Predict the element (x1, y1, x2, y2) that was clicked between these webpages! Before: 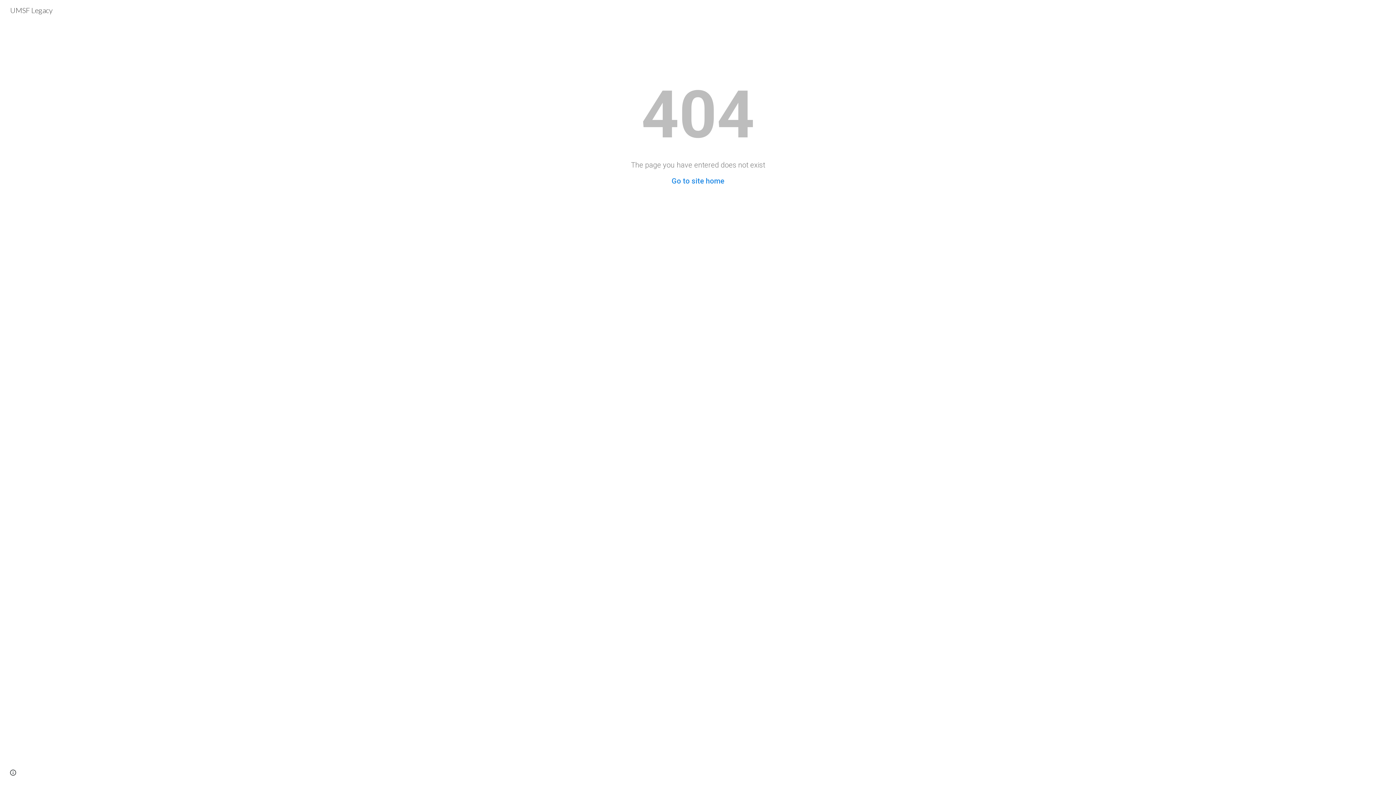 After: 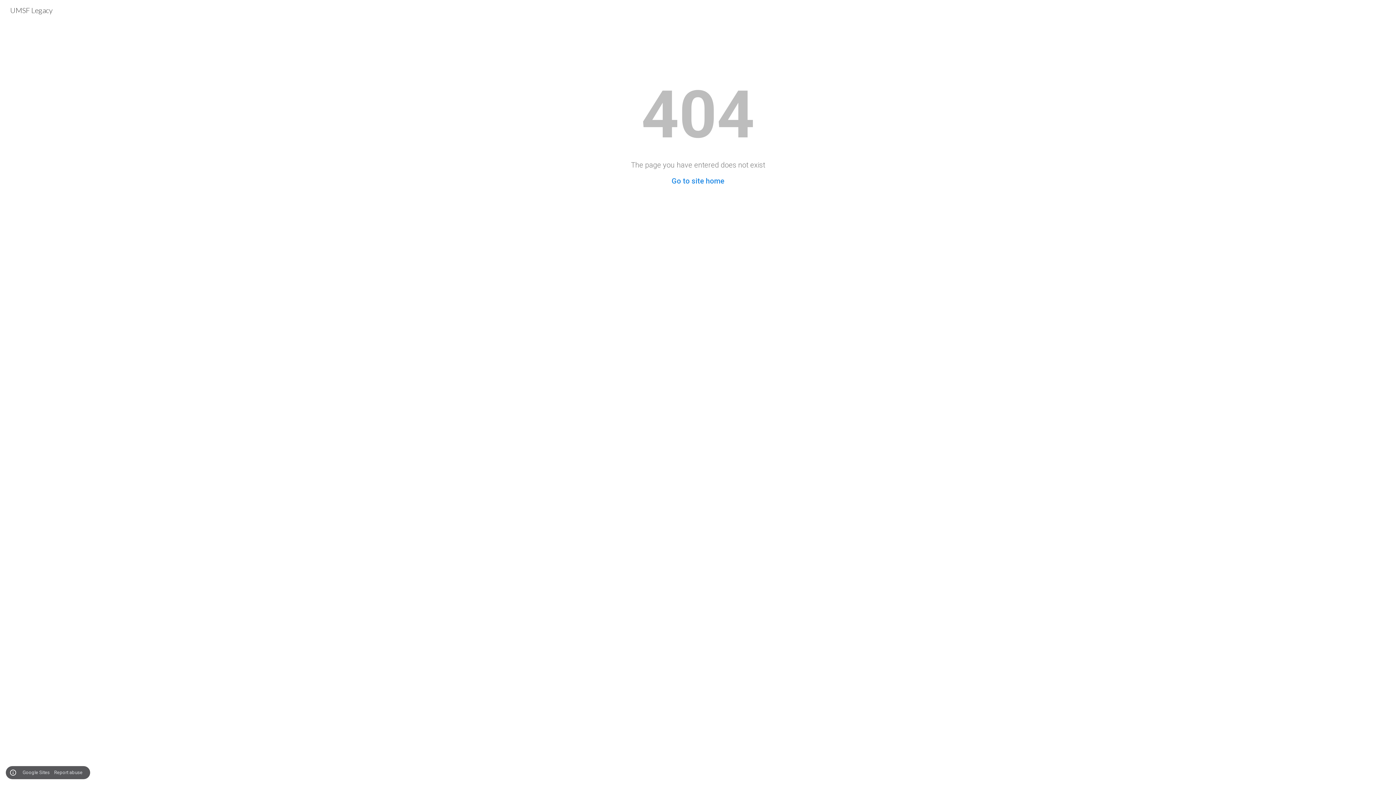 Action: bbox: (8, 768, 18, 778) label: Site actions